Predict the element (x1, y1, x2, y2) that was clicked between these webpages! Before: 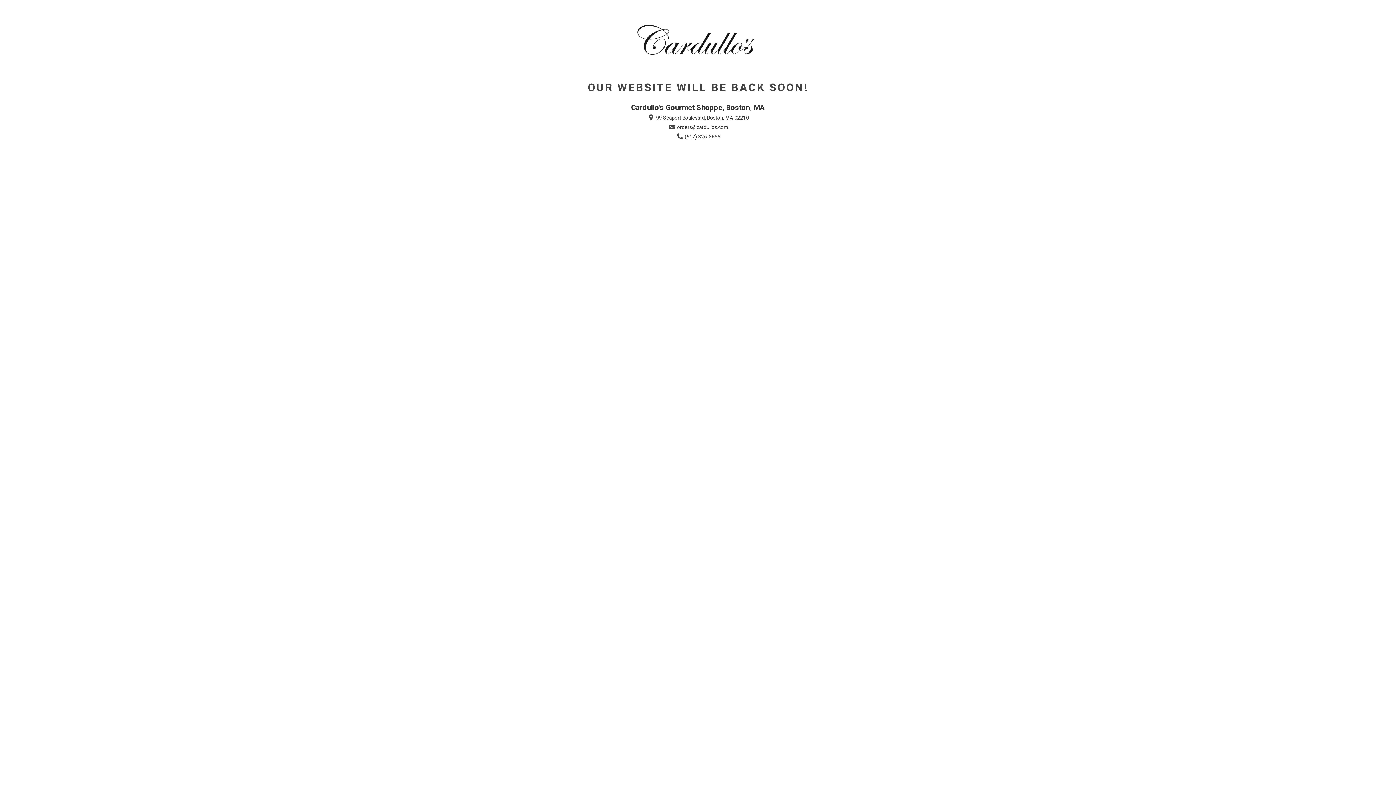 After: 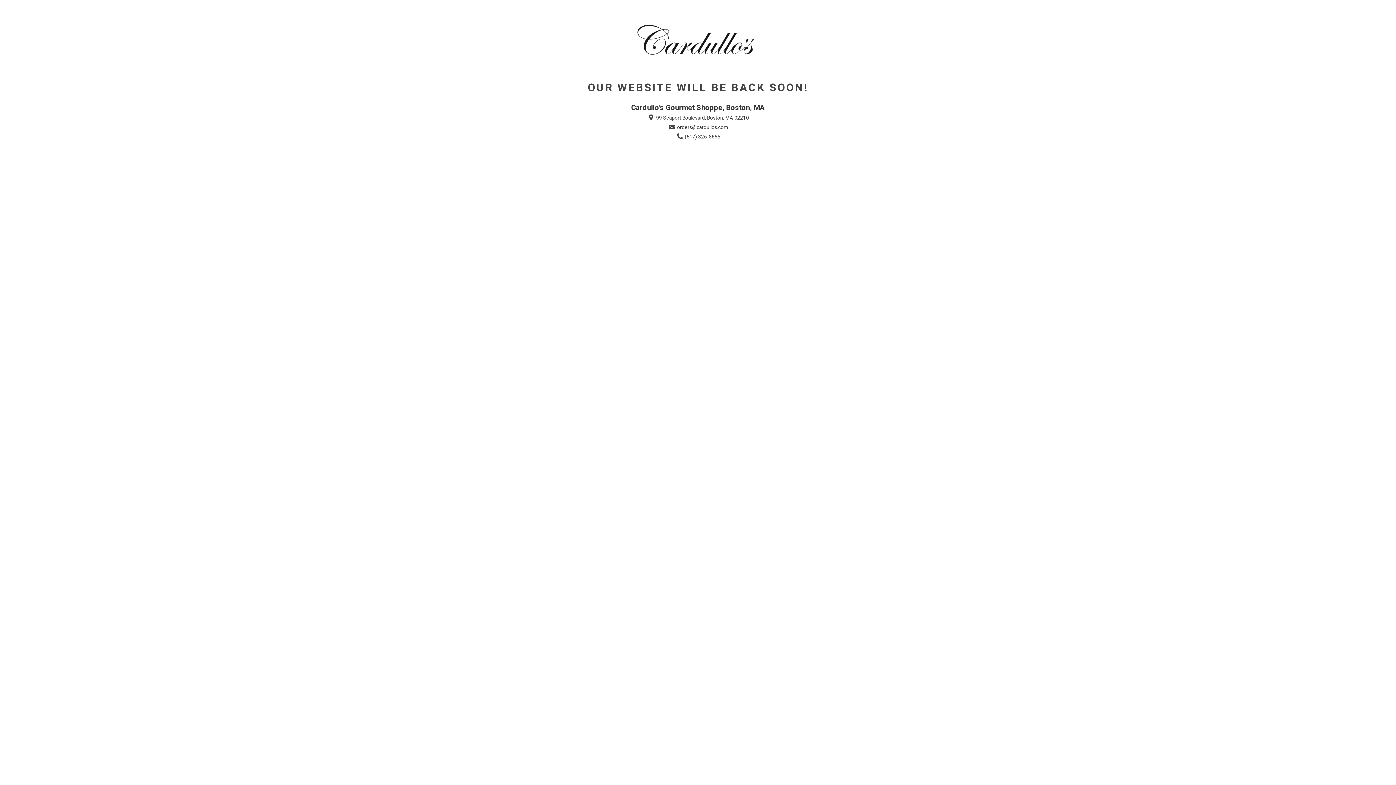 Action: bbox: (675, 133, 720, 140) label:  (617) 326-8655